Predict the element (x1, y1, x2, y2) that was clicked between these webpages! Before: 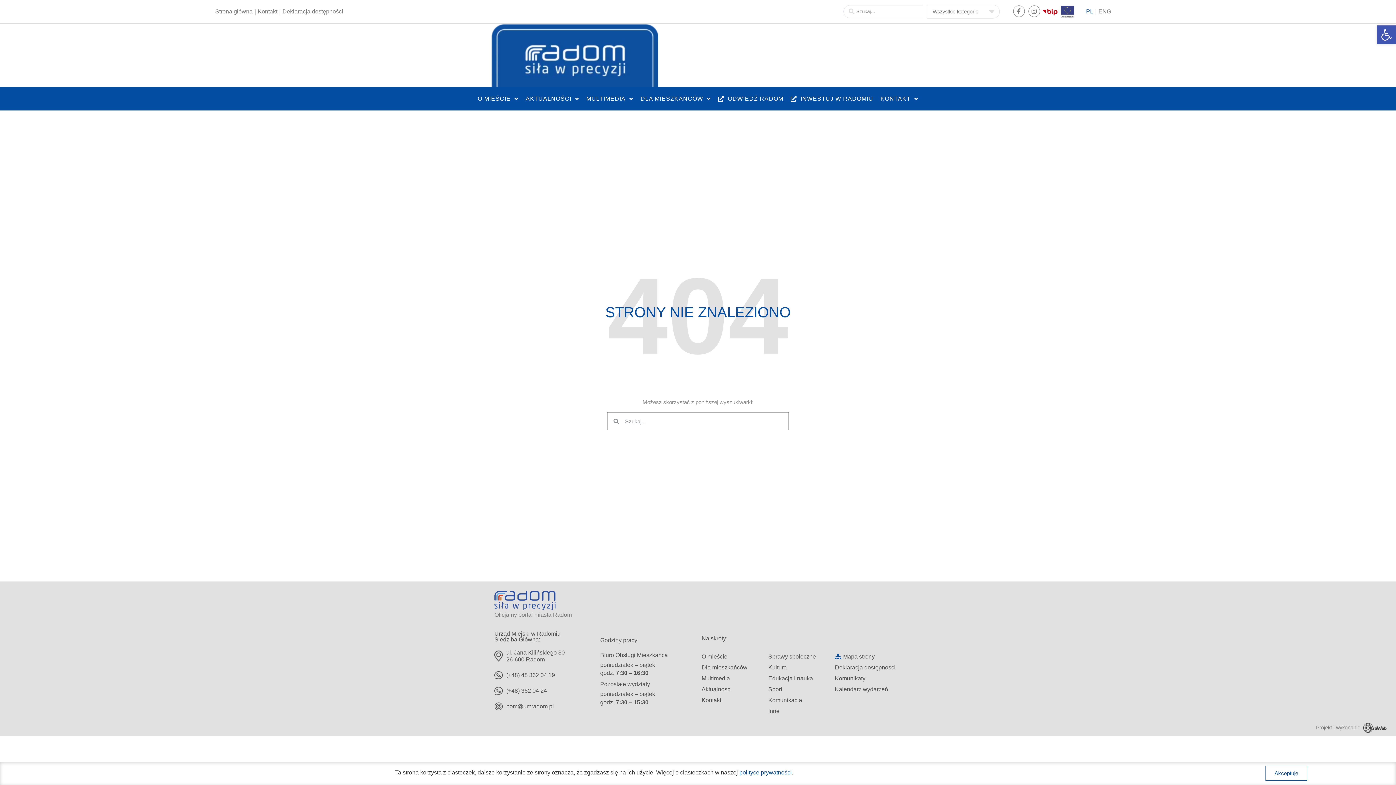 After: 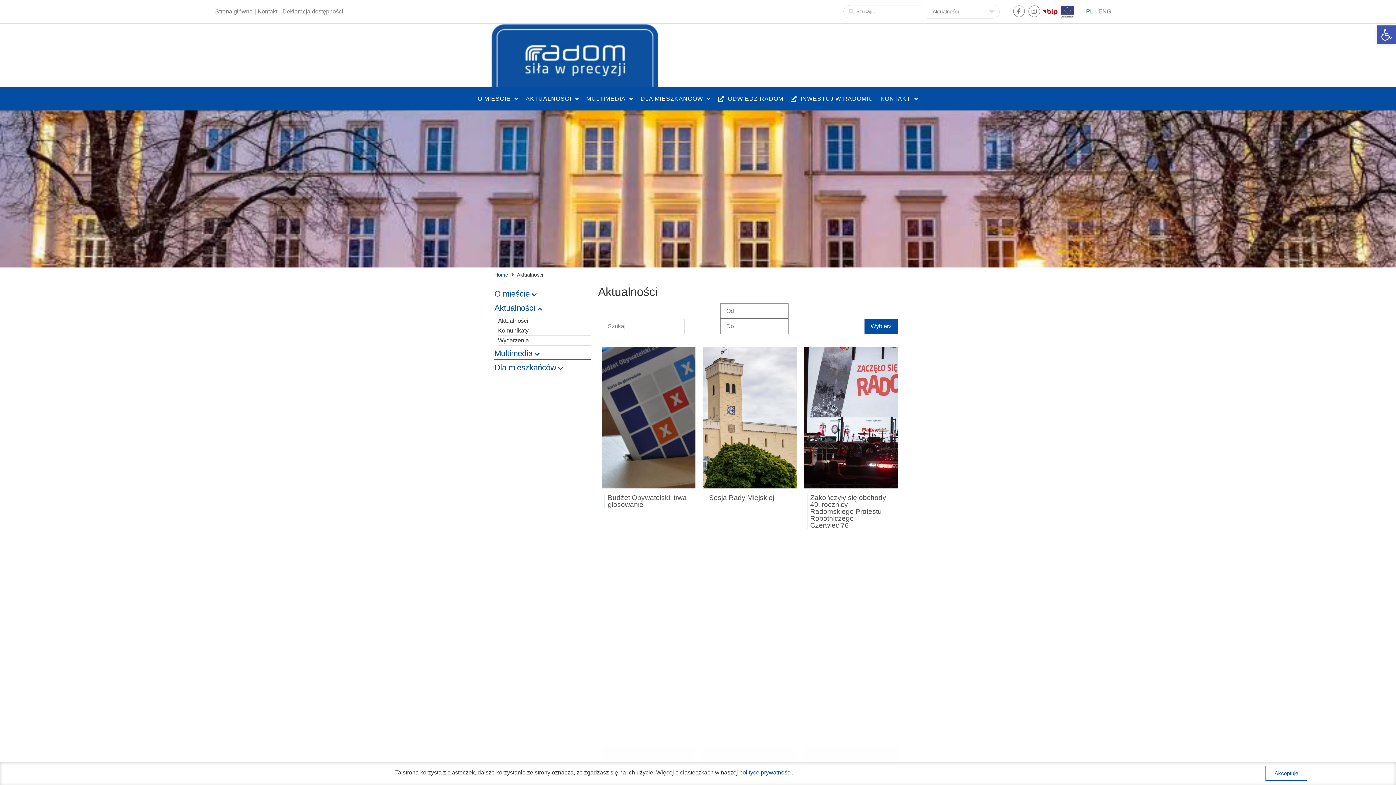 Action: label: Aktualności bbox: (701, 685, 762, 694)